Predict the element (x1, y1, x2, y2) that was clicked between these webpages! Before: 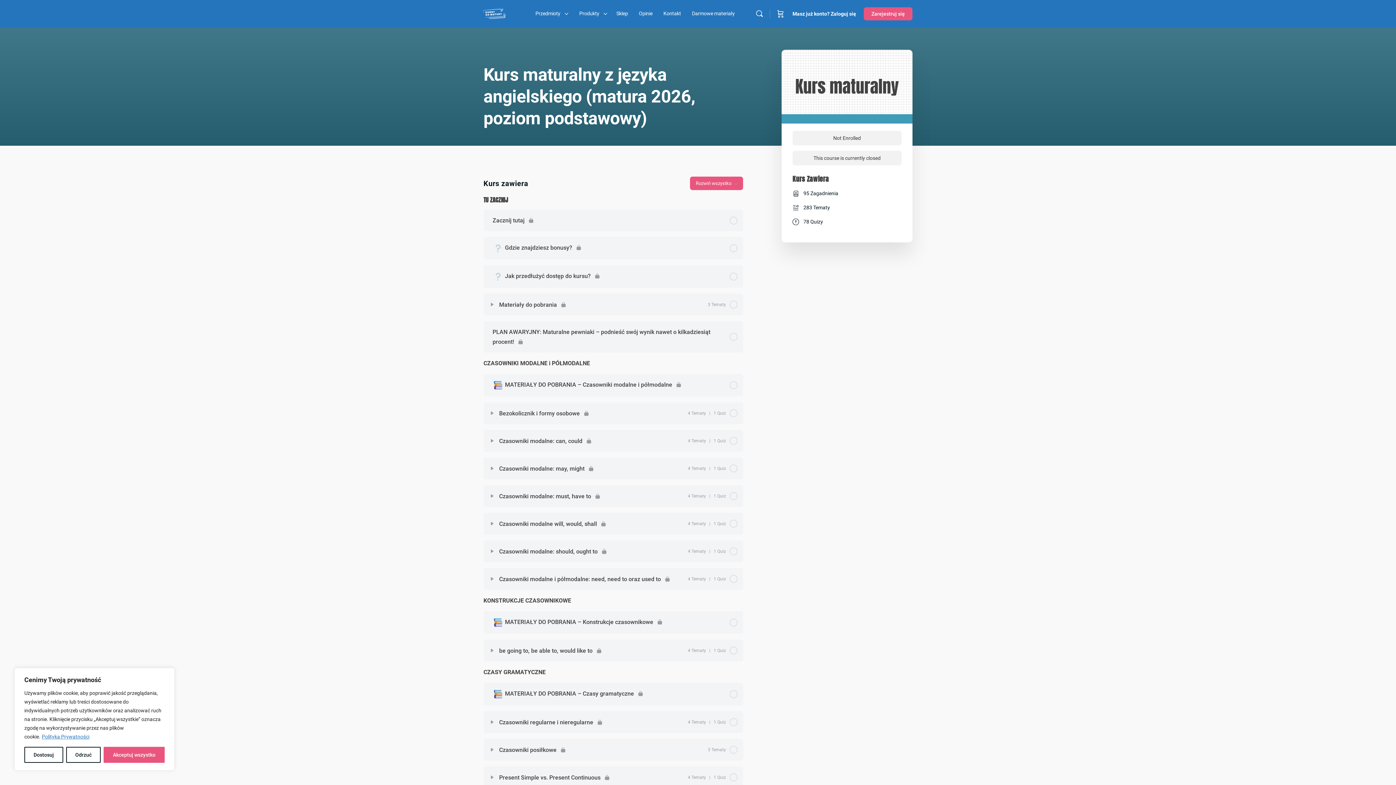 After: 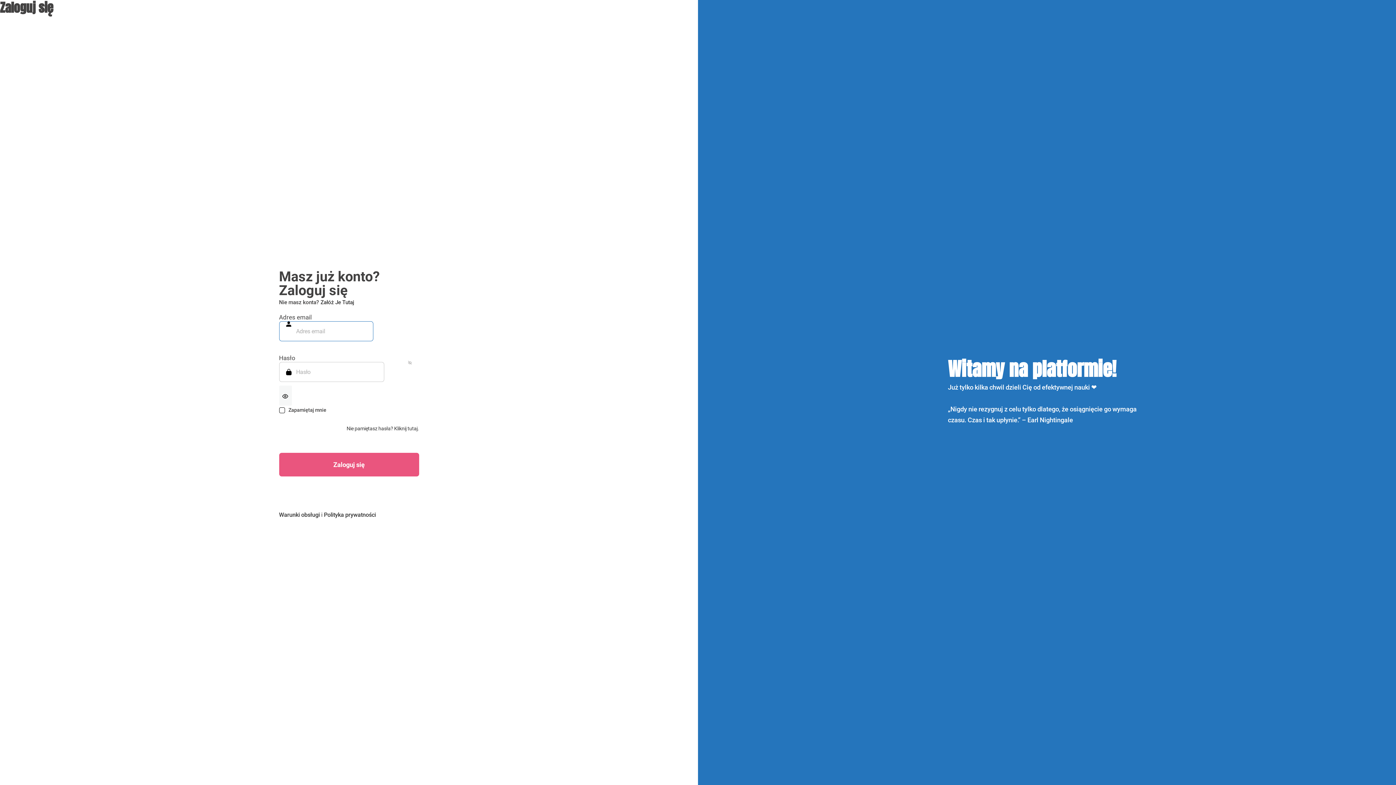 Action: bbox: (788, 5, 860, 22) label: Masz już konto? Zaloguj się